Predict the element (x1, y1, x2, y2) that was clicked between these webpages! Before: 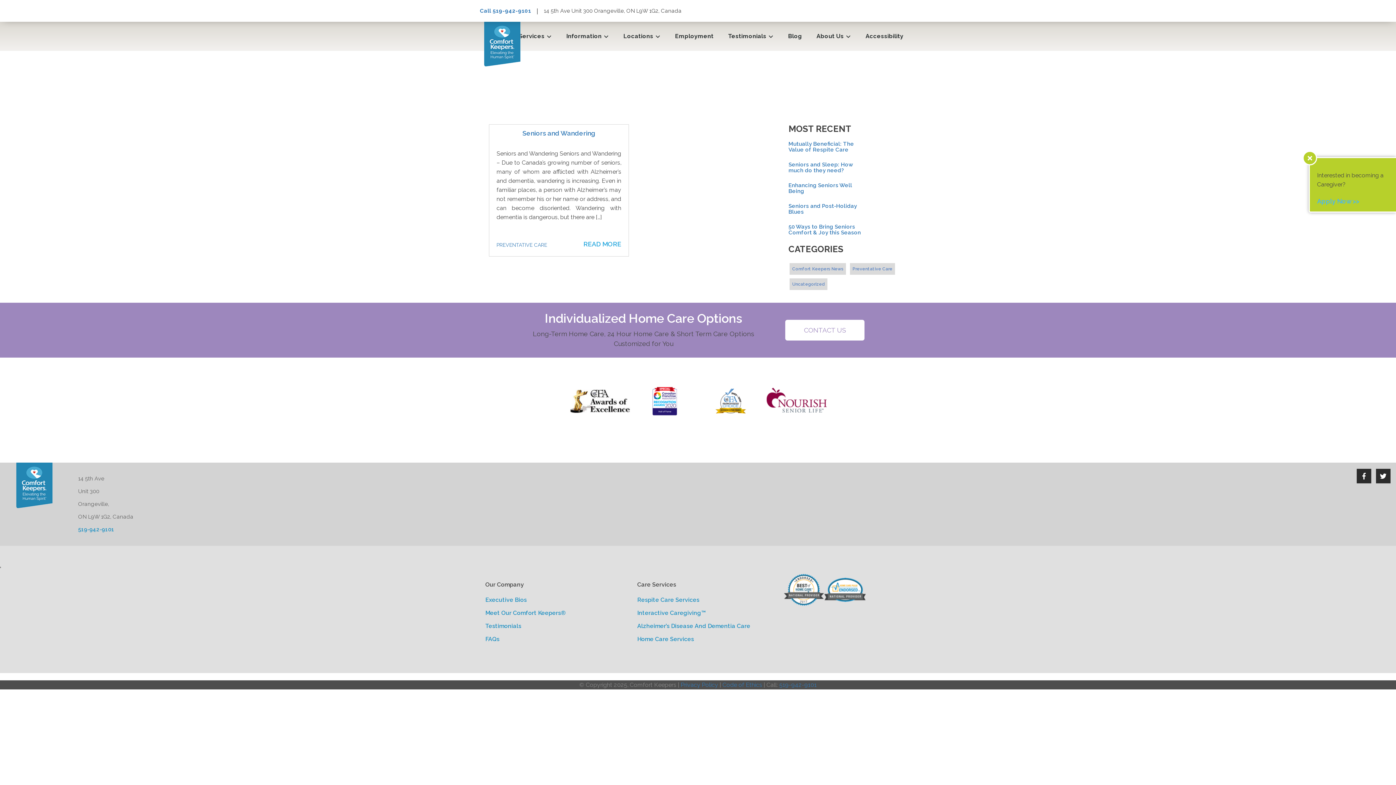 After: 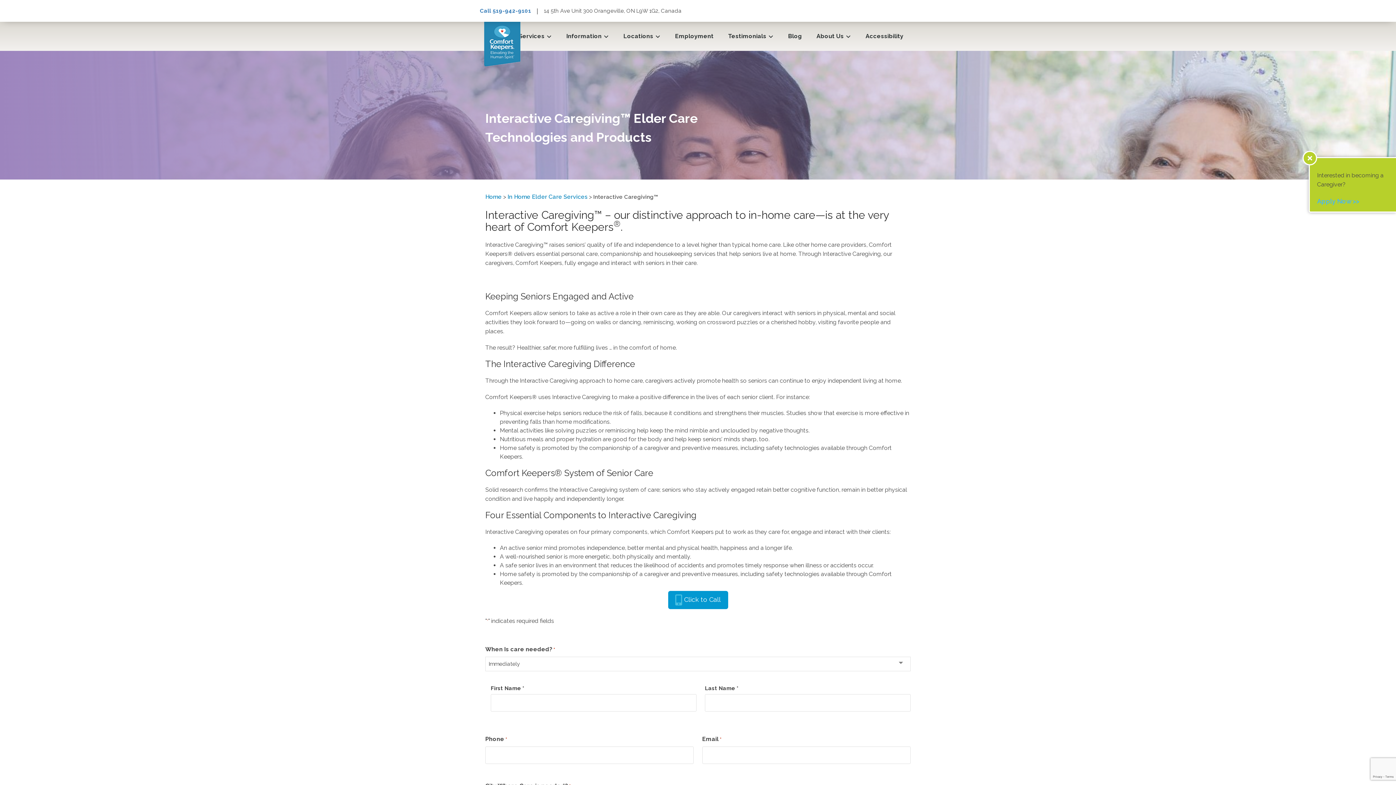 Action: bbox: (637, 609, 706, 616) label: Interactive Caregiving™